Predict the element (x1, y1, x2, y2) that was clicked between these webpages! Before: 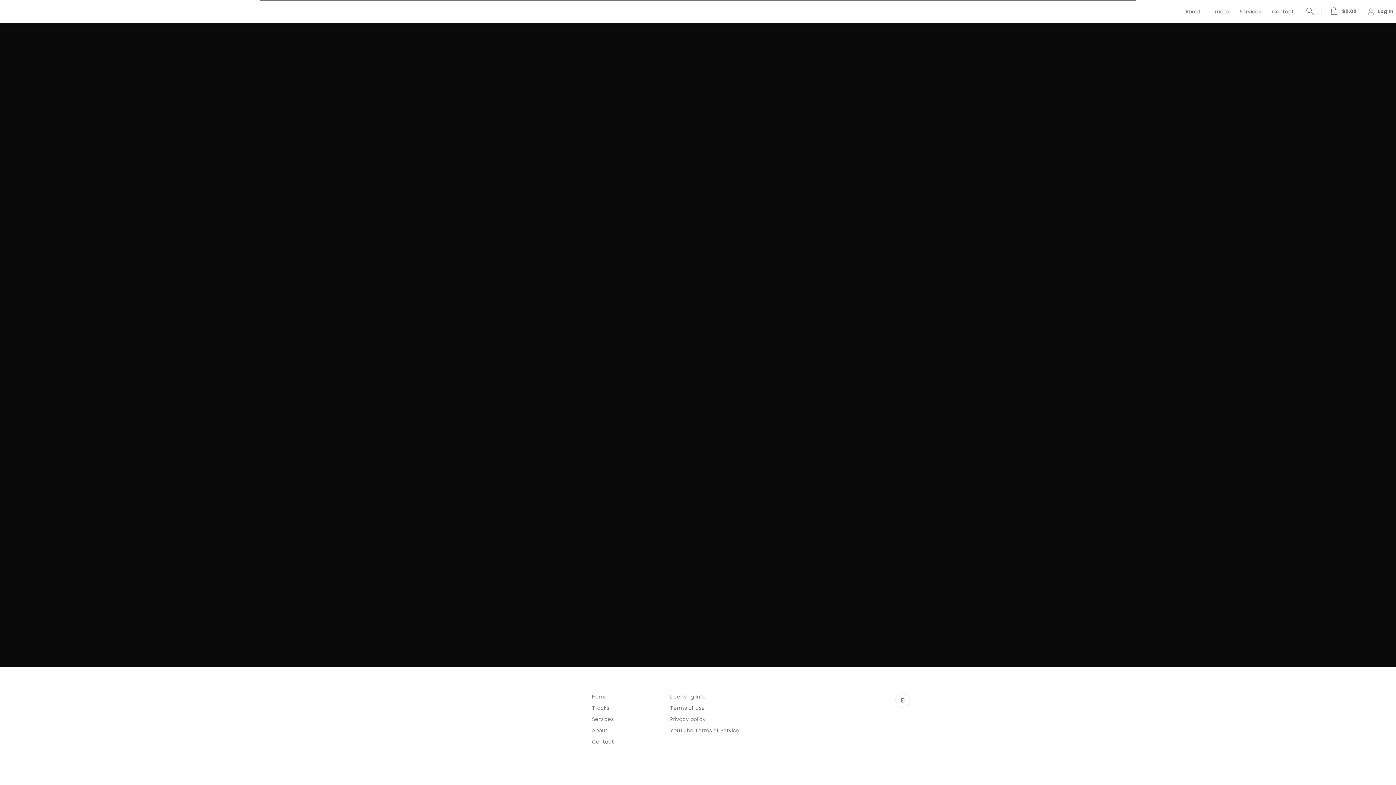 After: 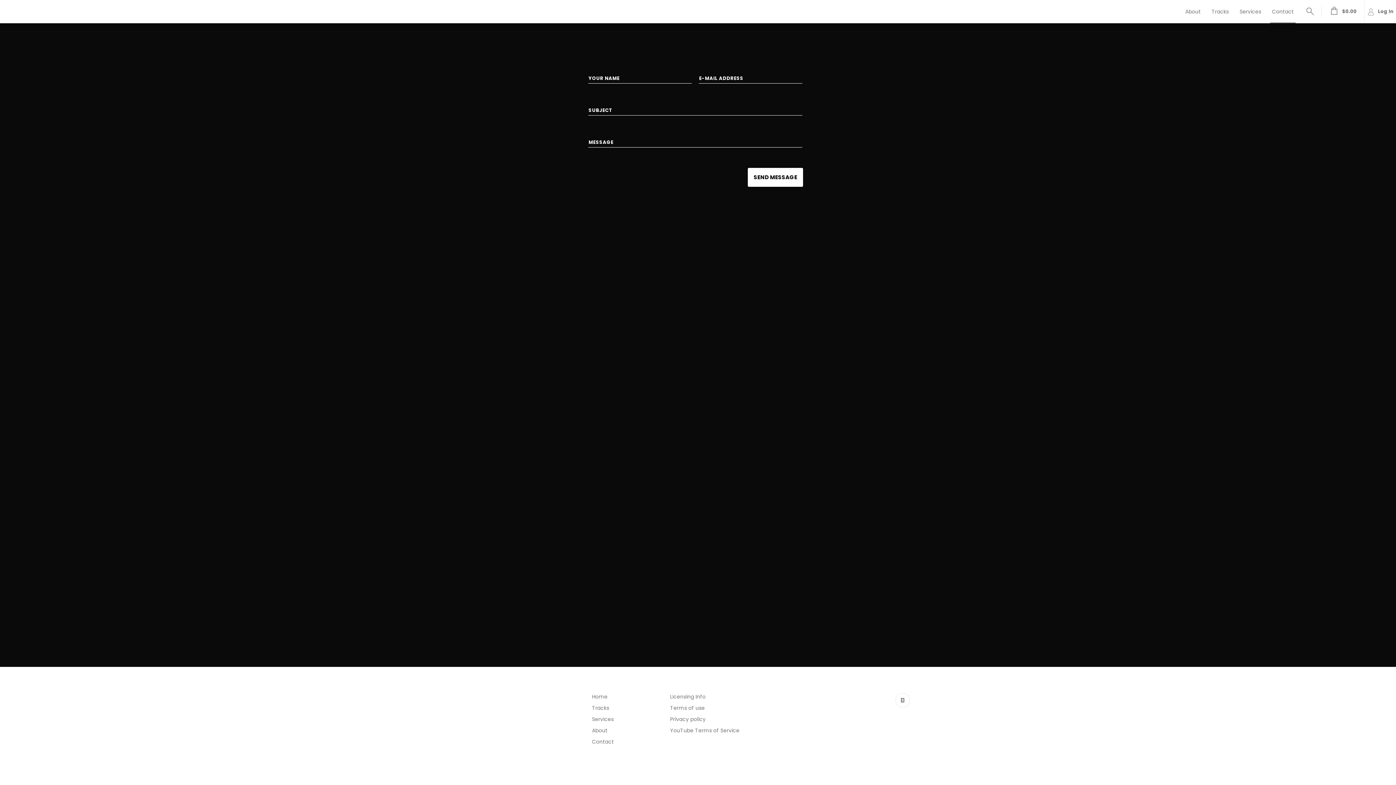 Action: label: Contact bbox: (1266, 0, 1299, 23)